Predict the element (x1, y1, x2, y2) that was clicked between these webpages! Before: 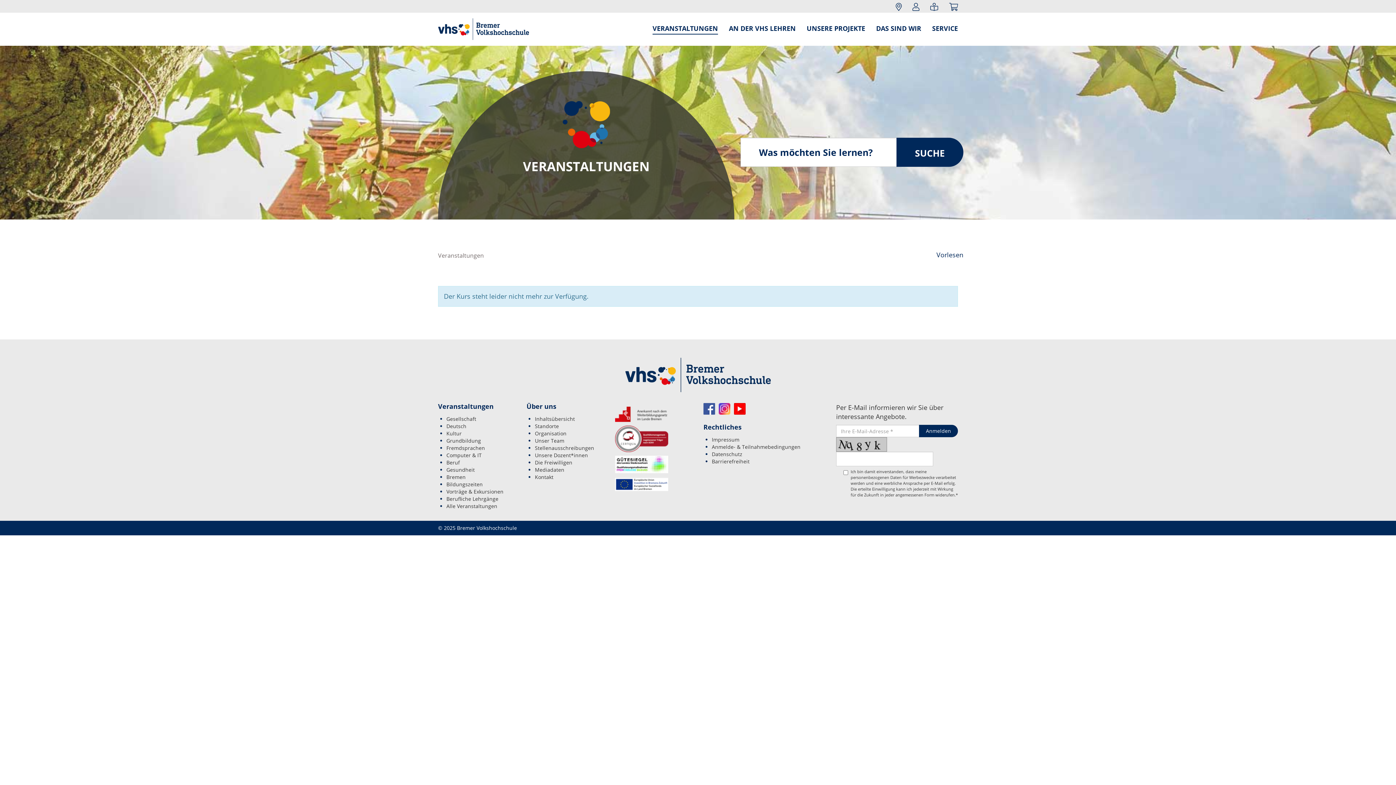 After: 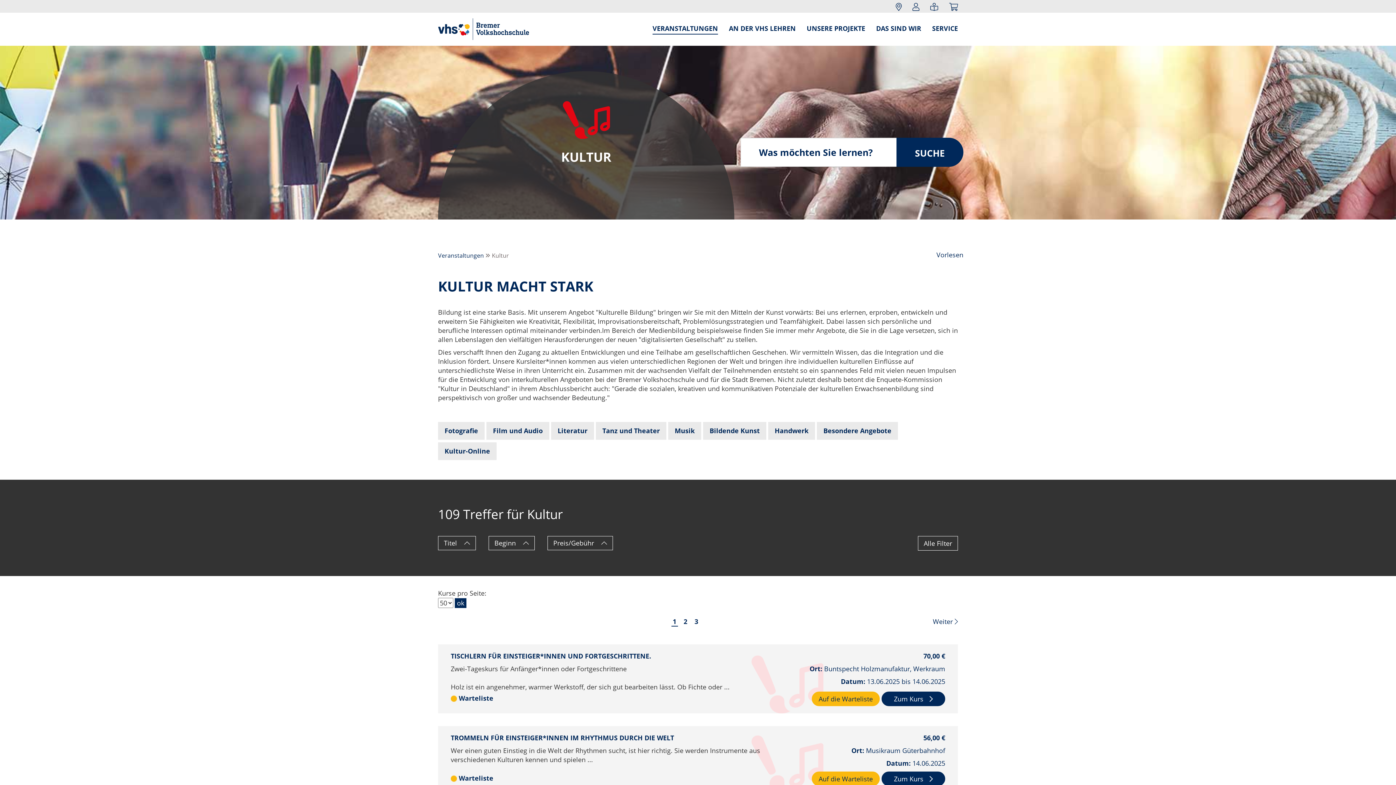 Action: label: Kultur bbox: (446, 430, 461, 437)